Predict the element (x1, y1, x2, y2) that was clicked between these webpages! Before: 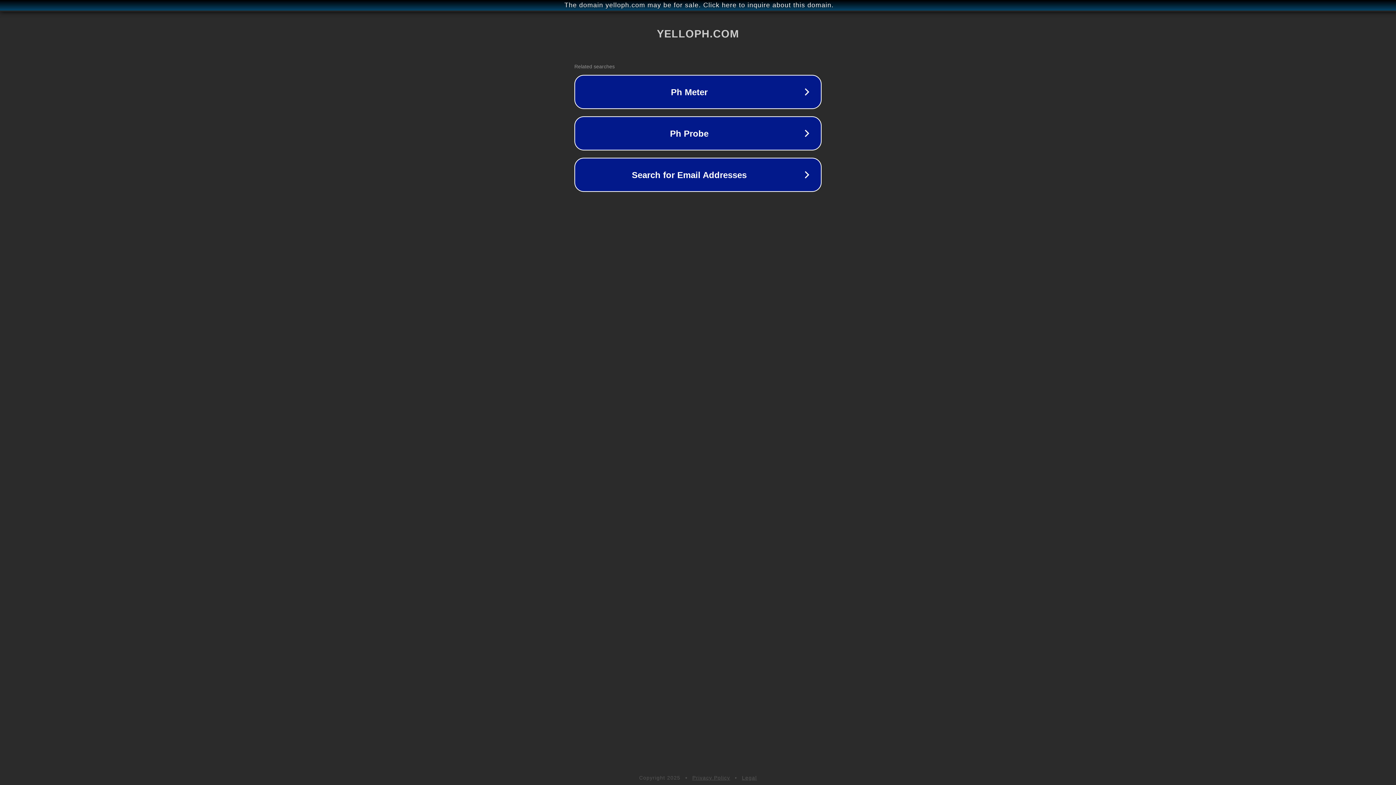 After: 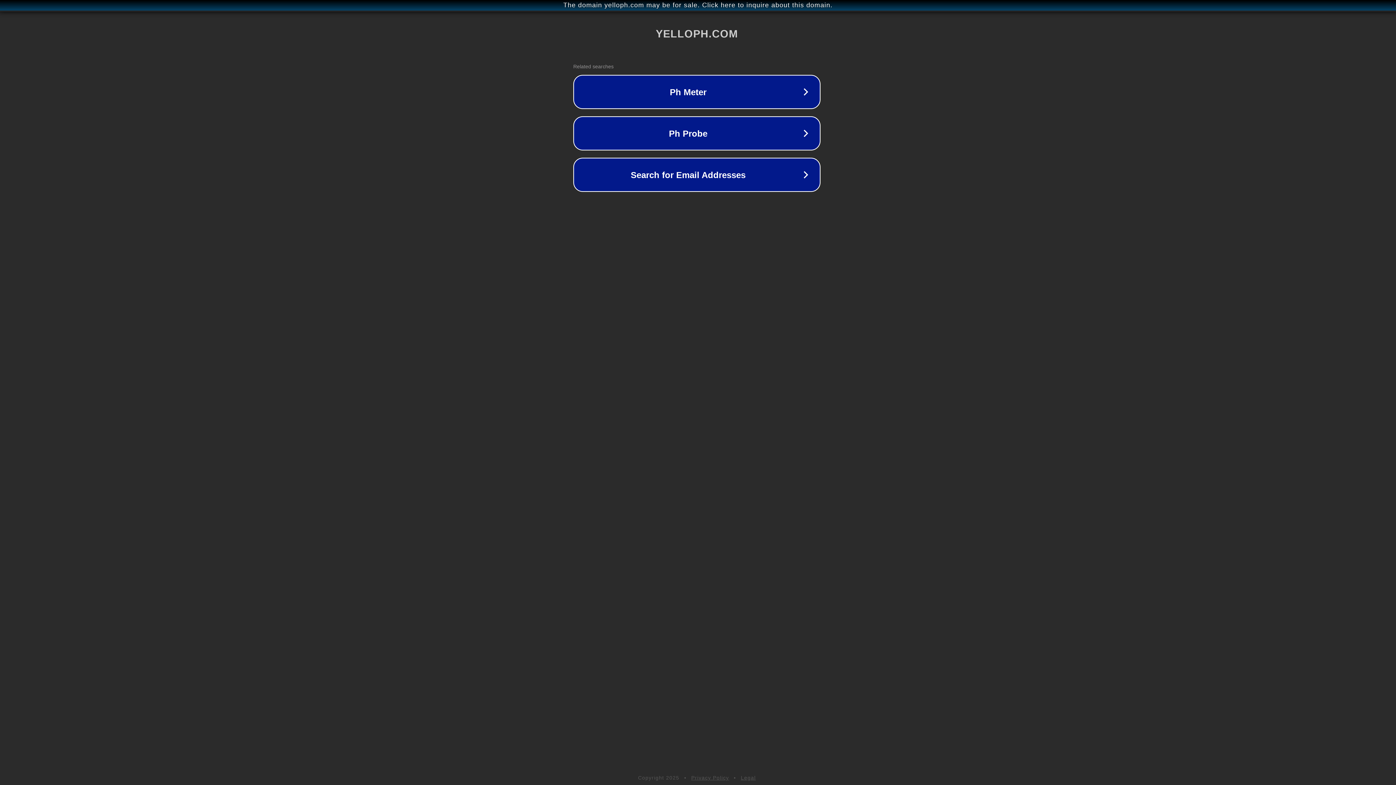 Action: label: The domain yelloph.com may be for sale. Click here to inquire about this domain. bbox: (1, 1, 1397, 9)